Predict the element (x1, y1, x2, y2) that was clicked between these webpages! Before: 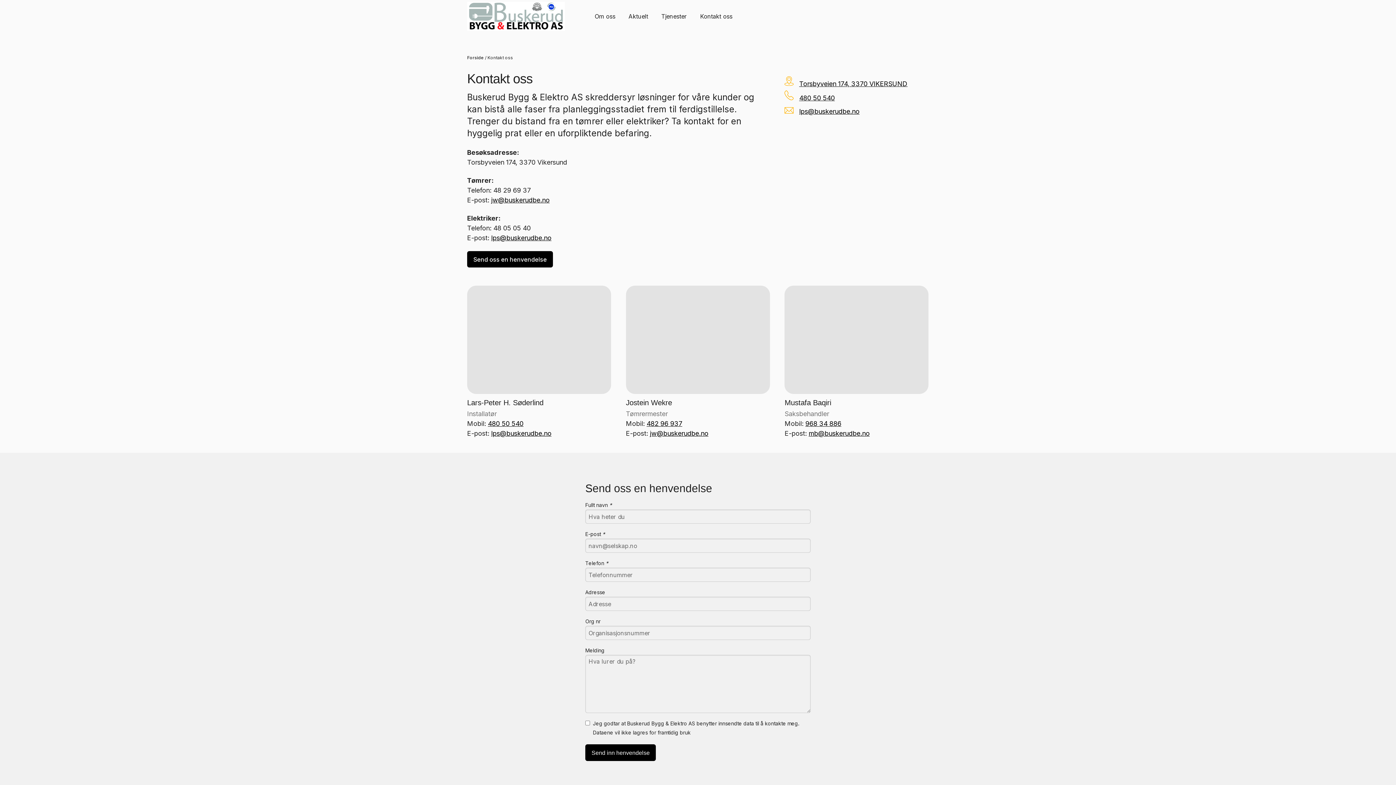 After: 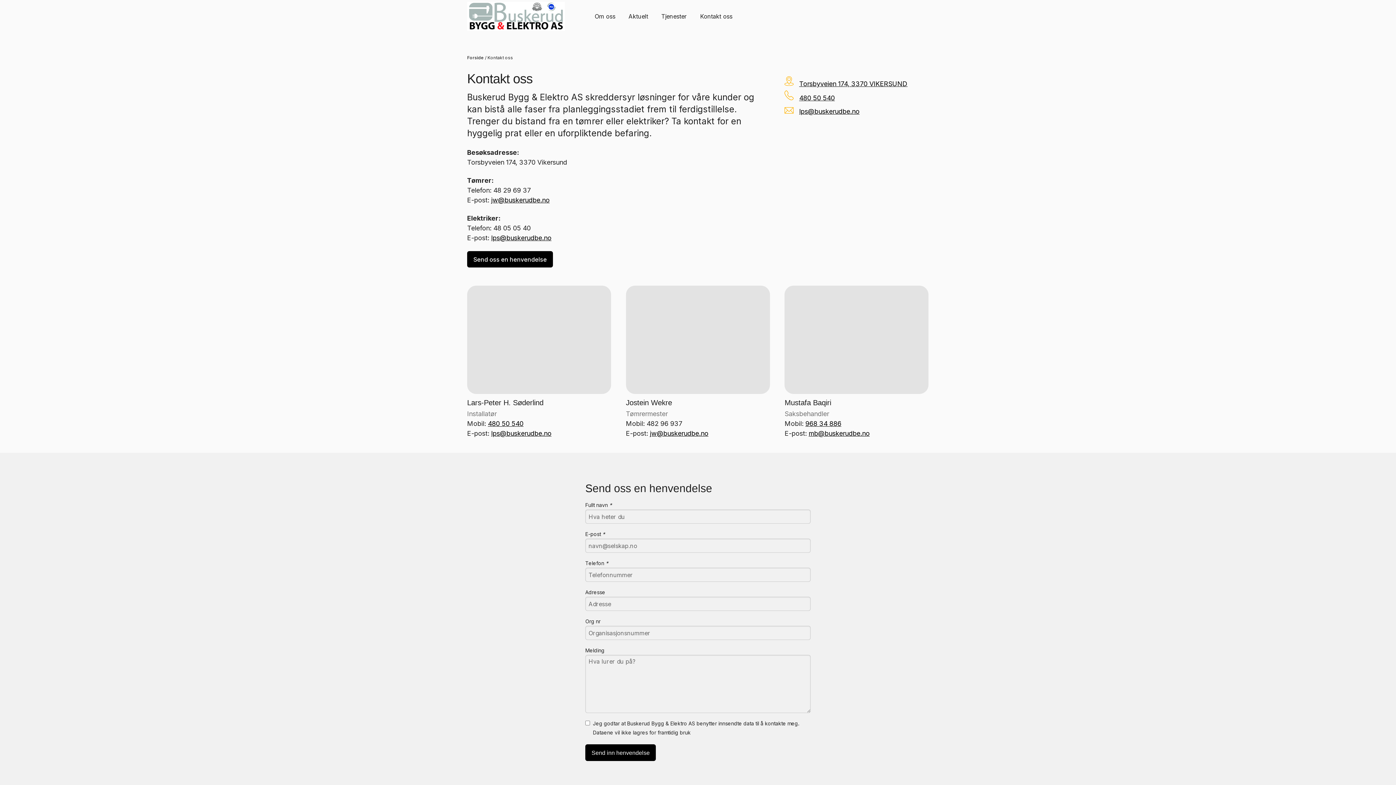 Action: bbox: (646, 420, 682, 427) label: 482 96 937